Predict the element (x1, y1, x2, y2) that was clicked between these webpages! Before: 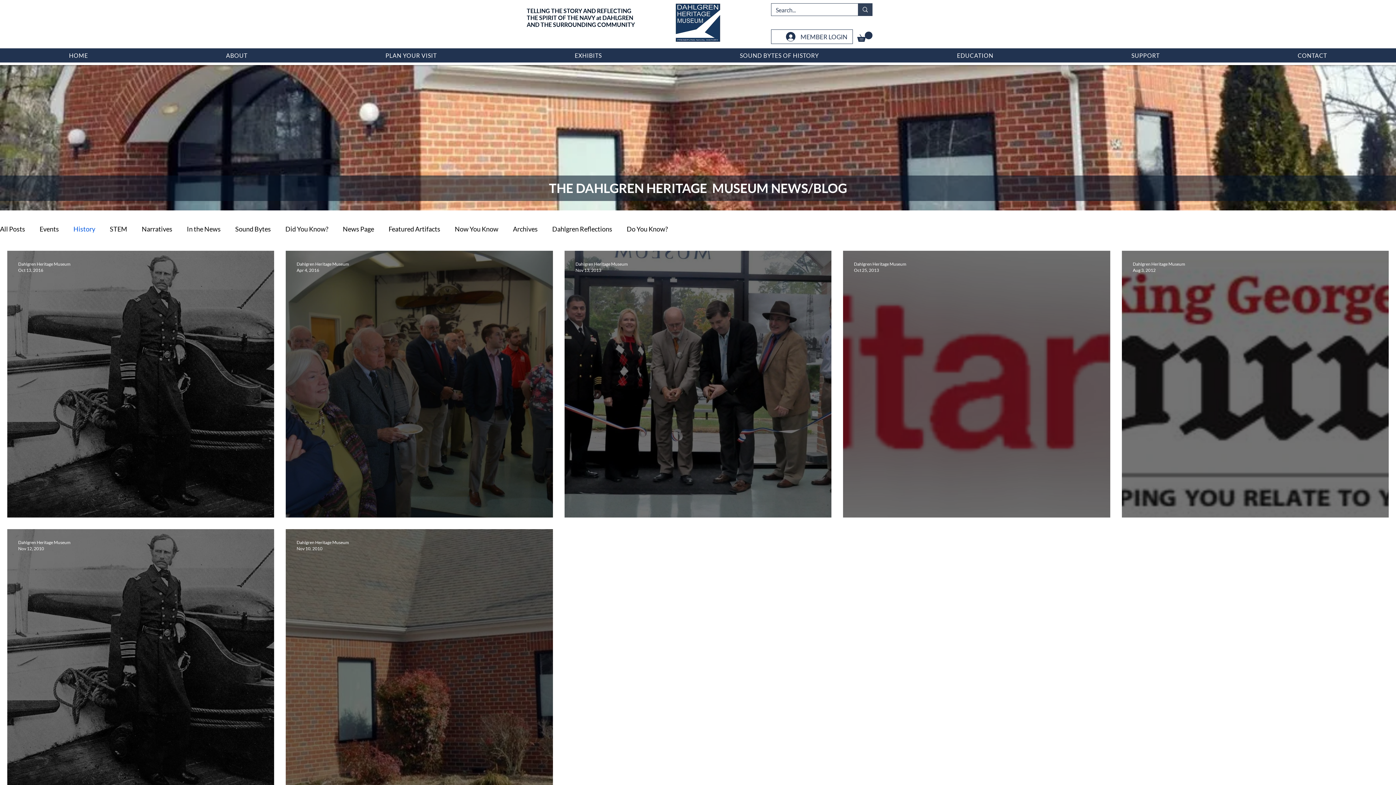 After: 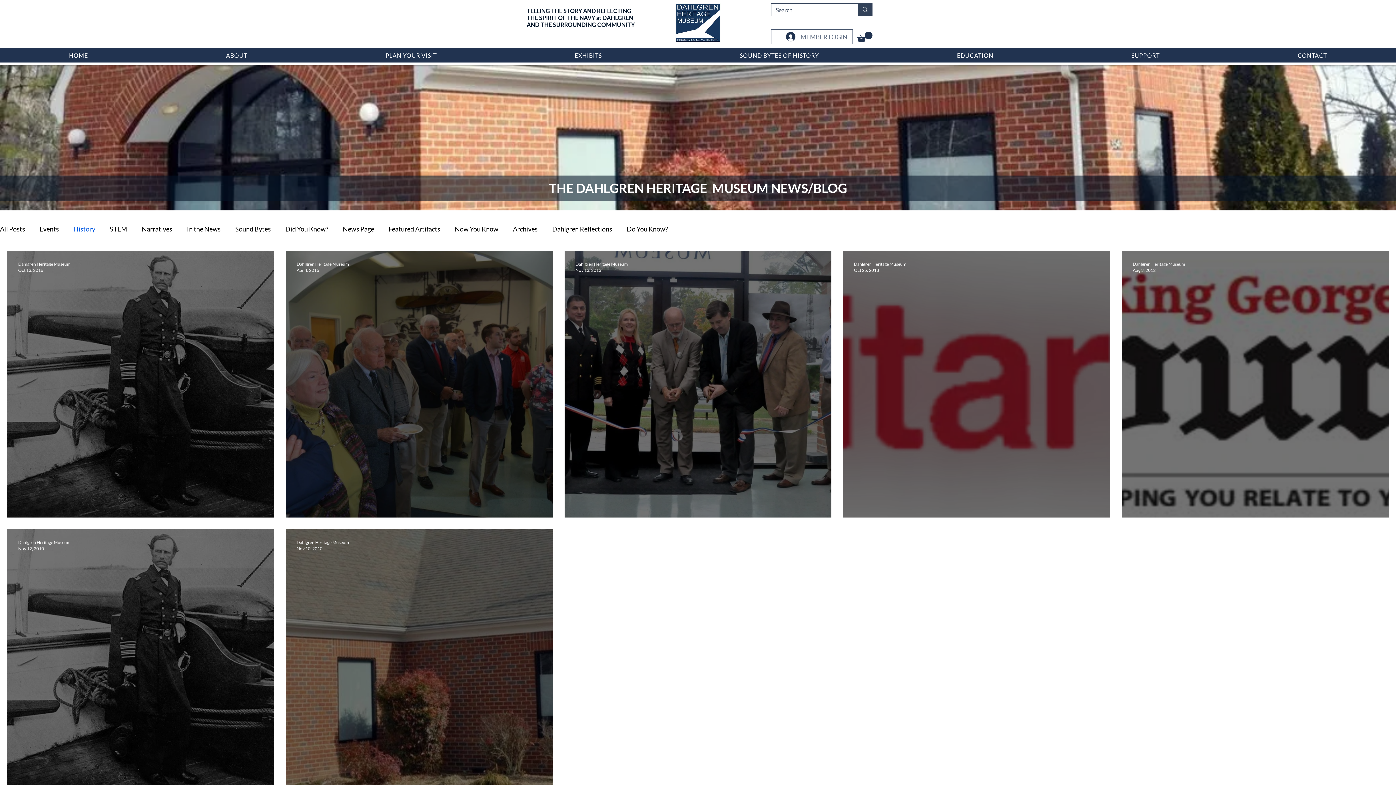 Action: label: MEMBER LOGIN bbox: (781, 29, 852, 43)